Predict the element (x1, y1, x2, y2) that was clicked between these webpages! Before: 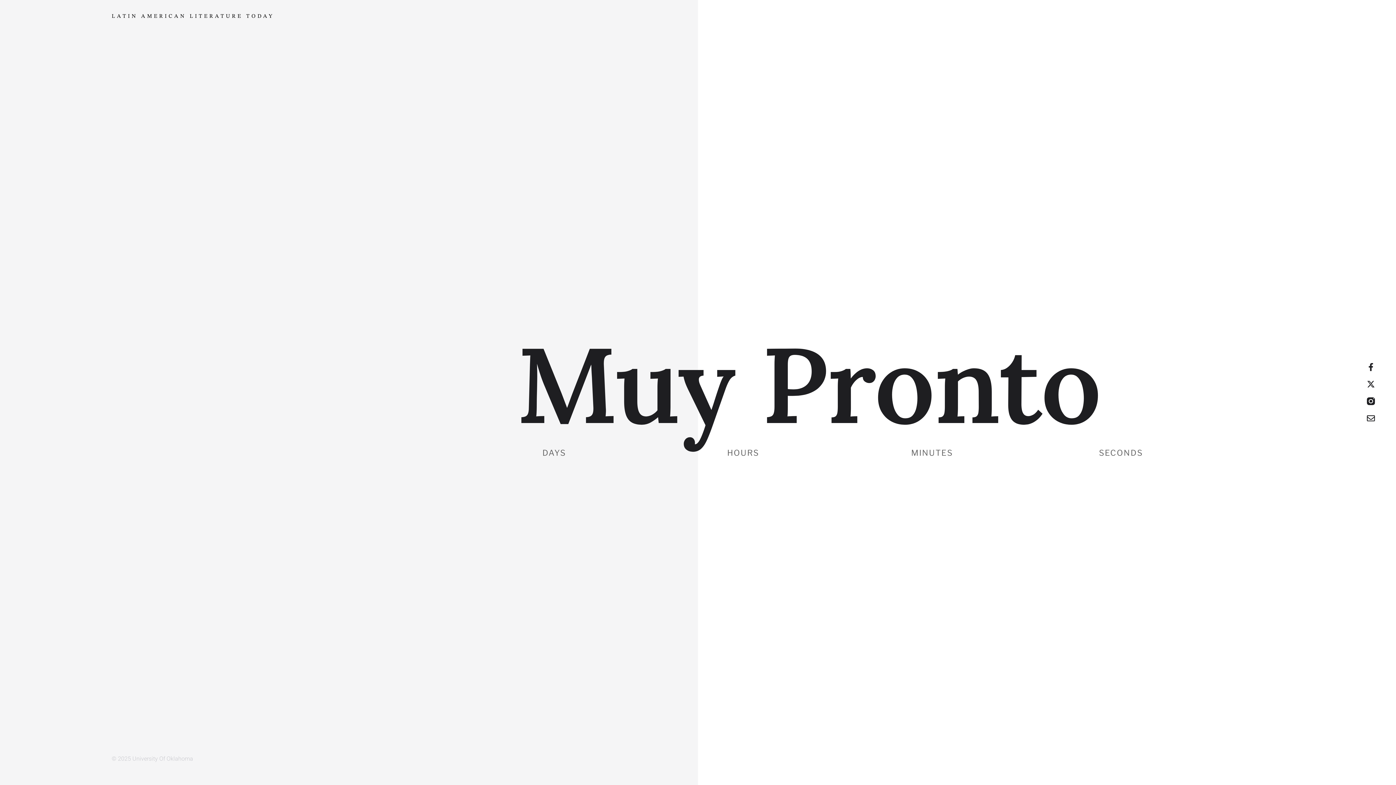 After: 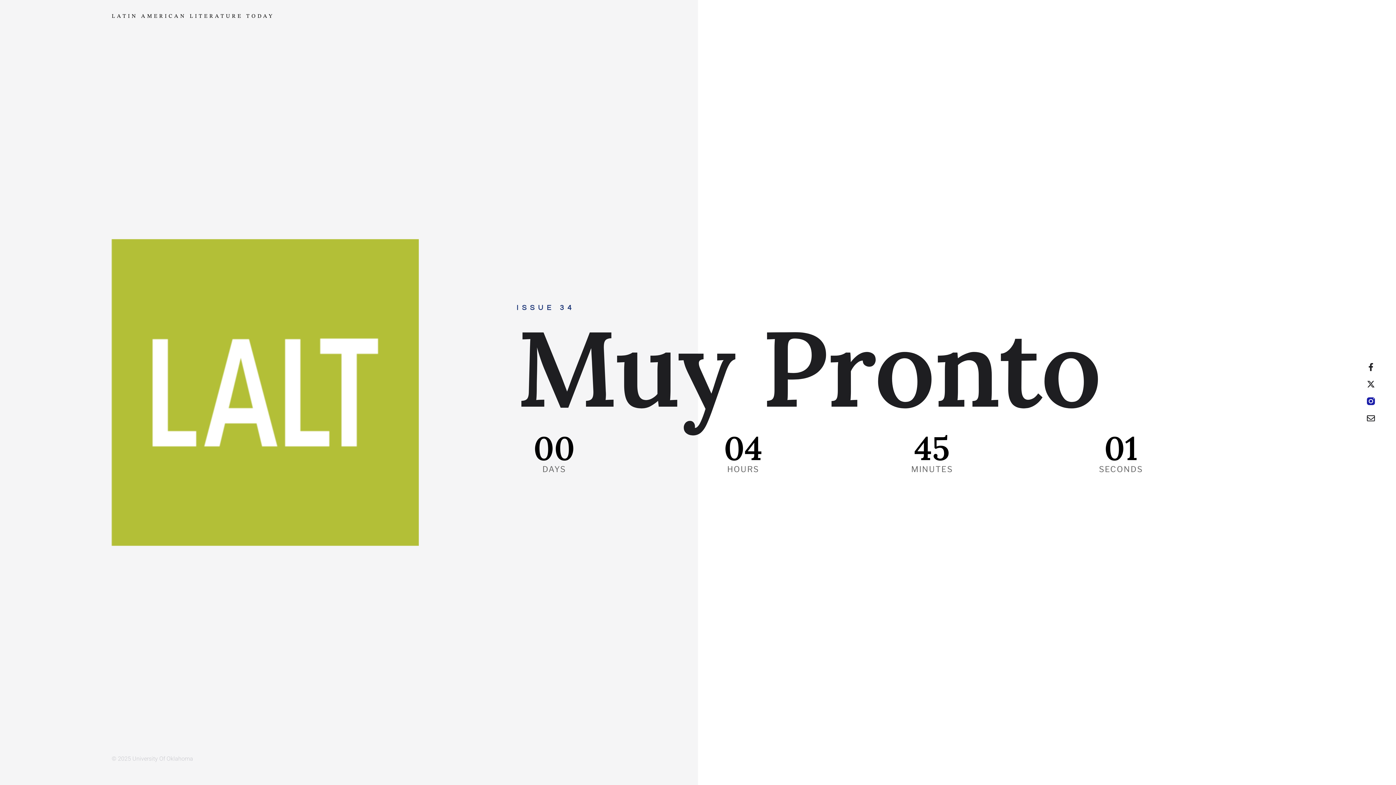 Action: bbox: (1366, 397, 1378, 405)